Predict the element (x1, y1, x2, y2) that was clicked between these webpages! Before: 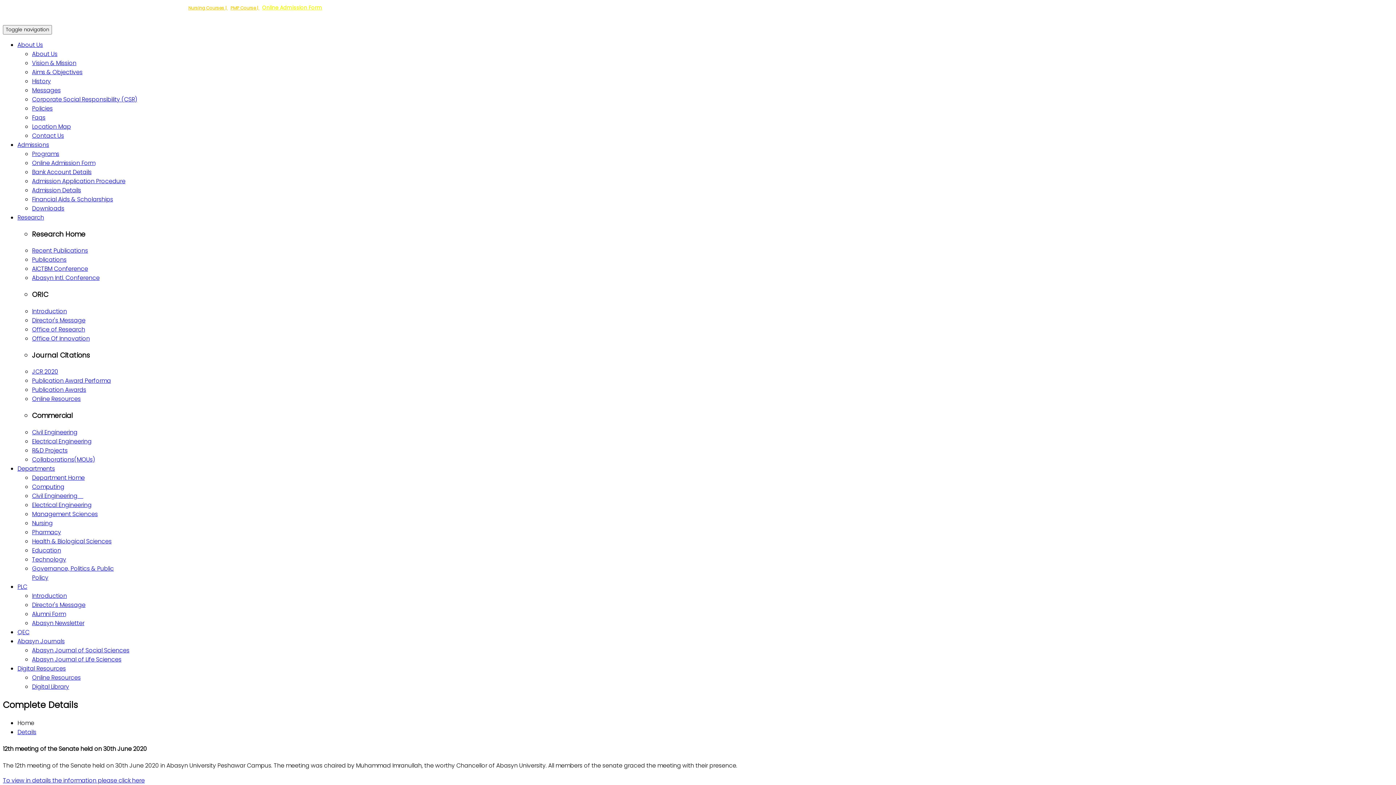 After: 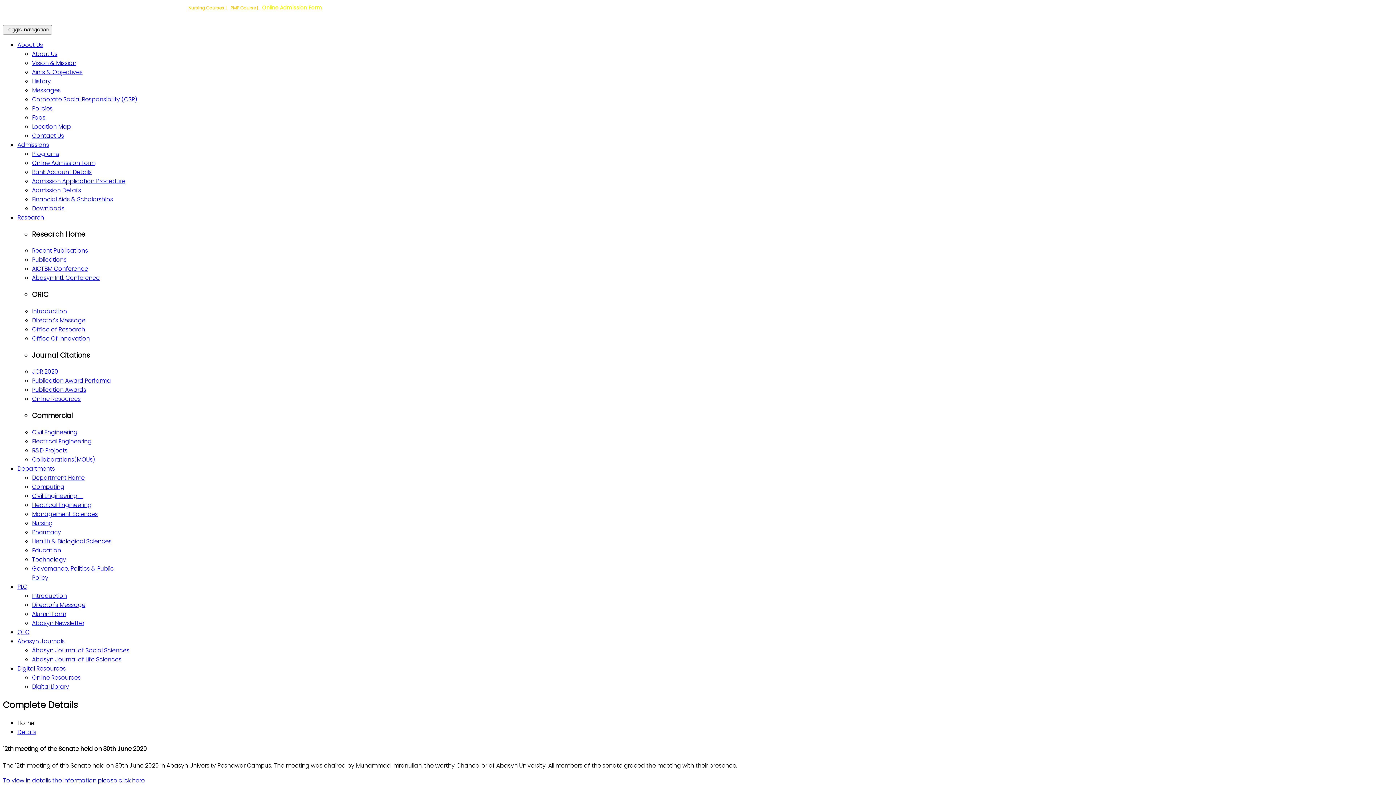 Action: label: Abasyn Journal of Social Sciences bbox: (32, 646, 129, 654)